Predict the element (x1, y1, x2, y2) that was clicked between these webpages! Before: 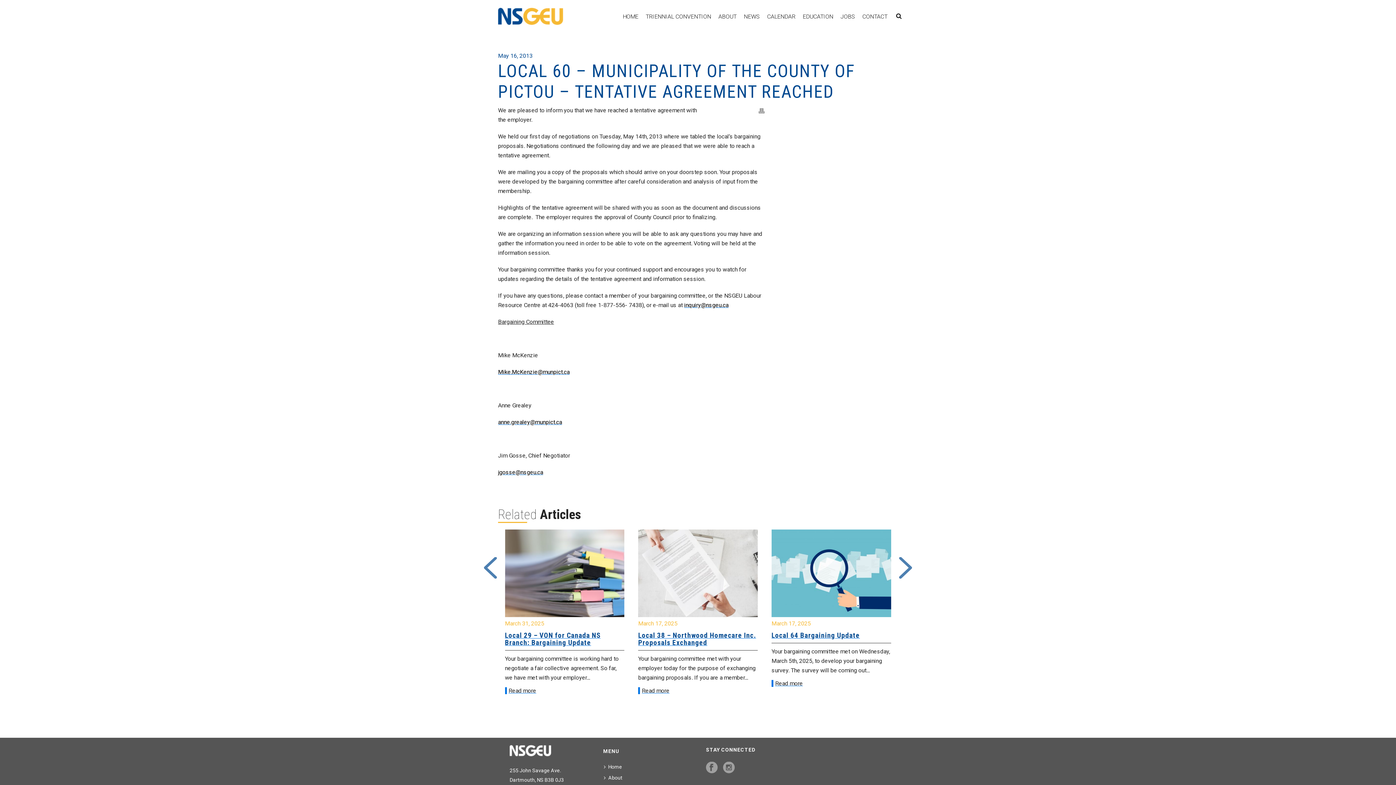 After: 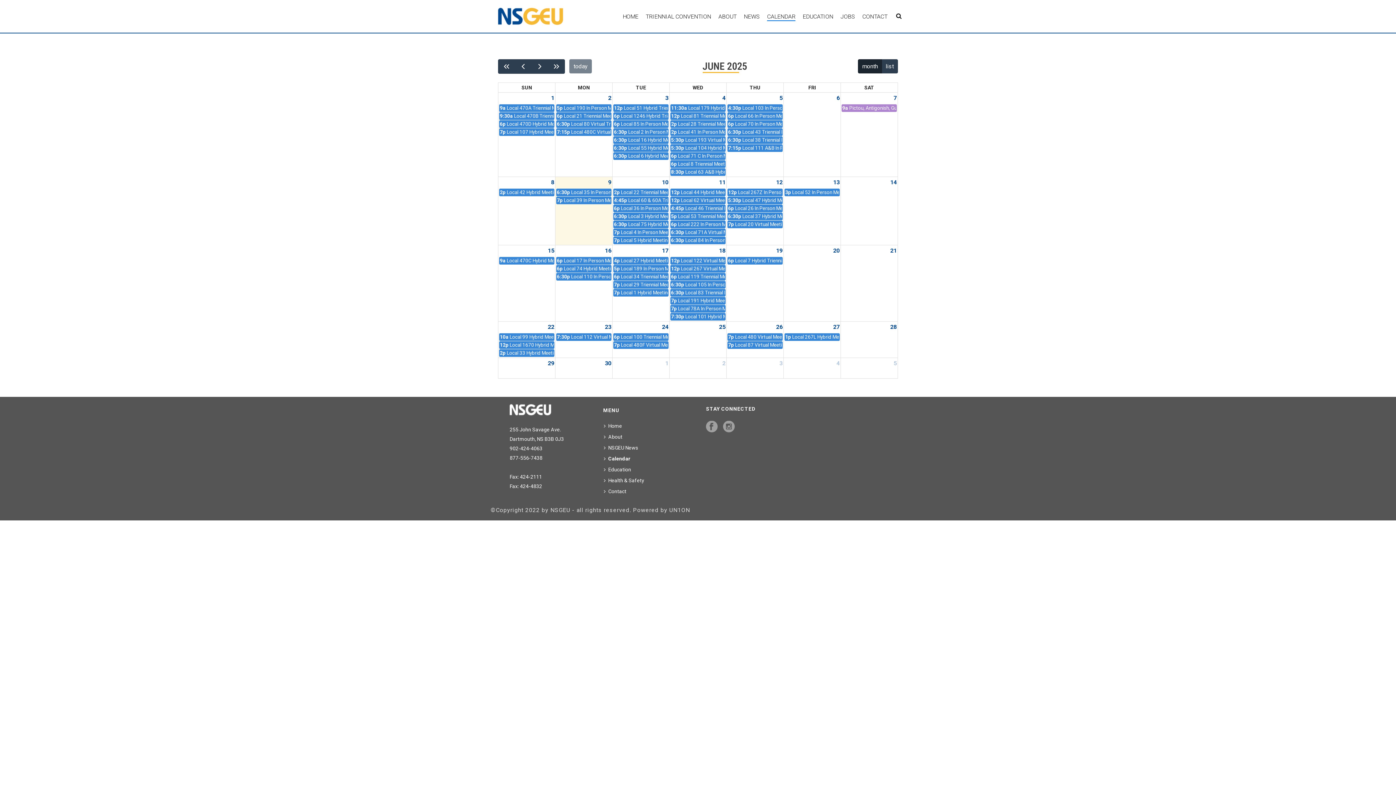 Action: label: CALENDAR bbox: (763, 12, 799, 21)